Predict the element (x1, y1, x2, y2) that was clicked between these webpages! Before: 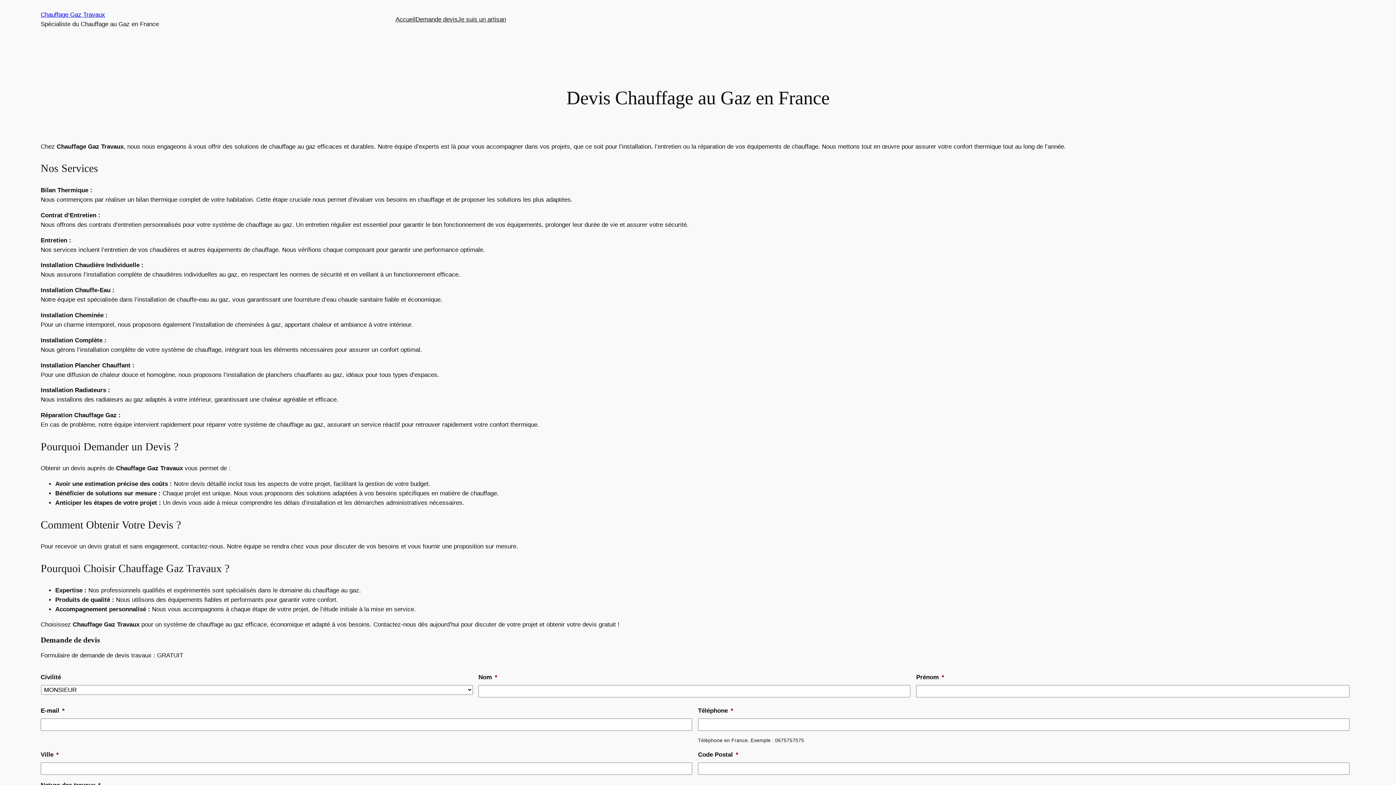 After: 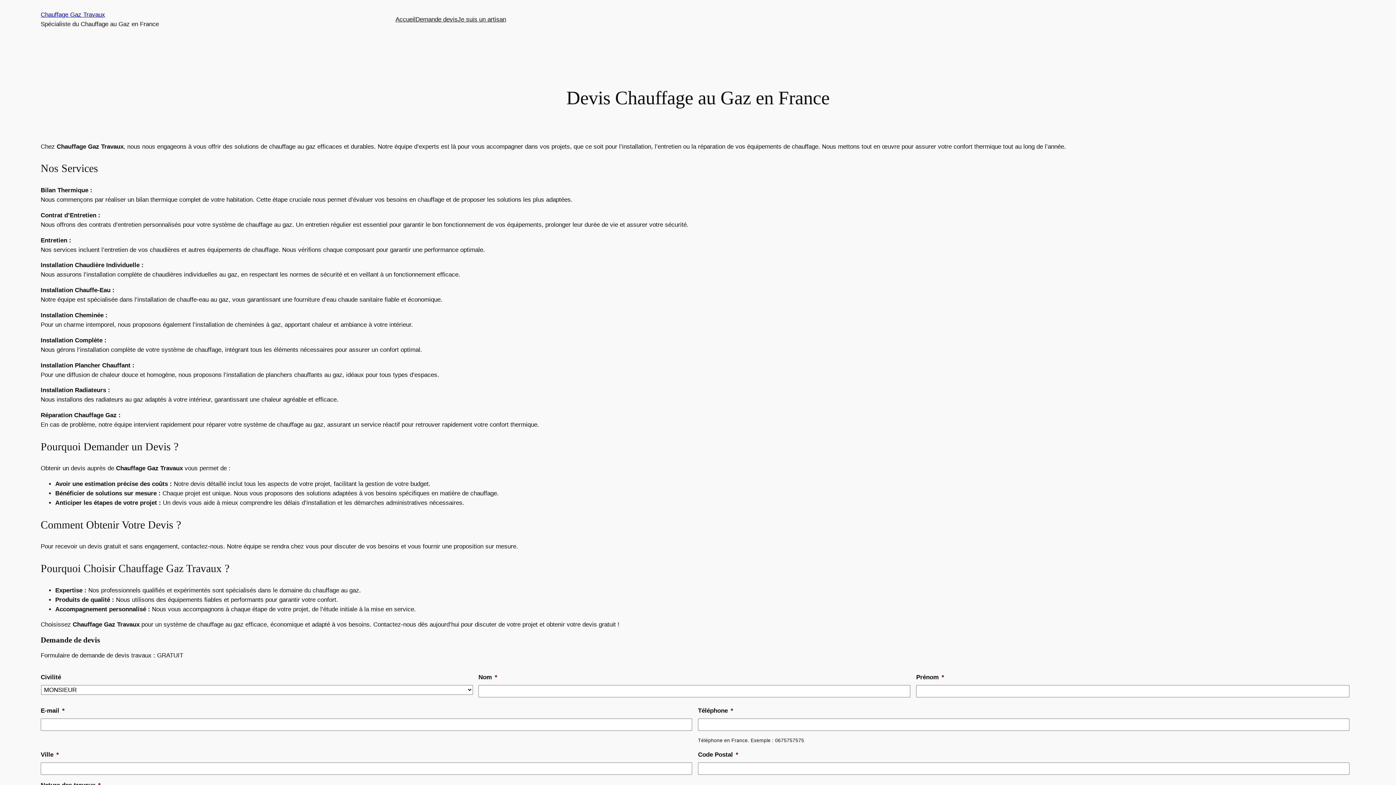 Action: label: Chauffage Gaz Travaux bbox: (40, 11, 105, 18)